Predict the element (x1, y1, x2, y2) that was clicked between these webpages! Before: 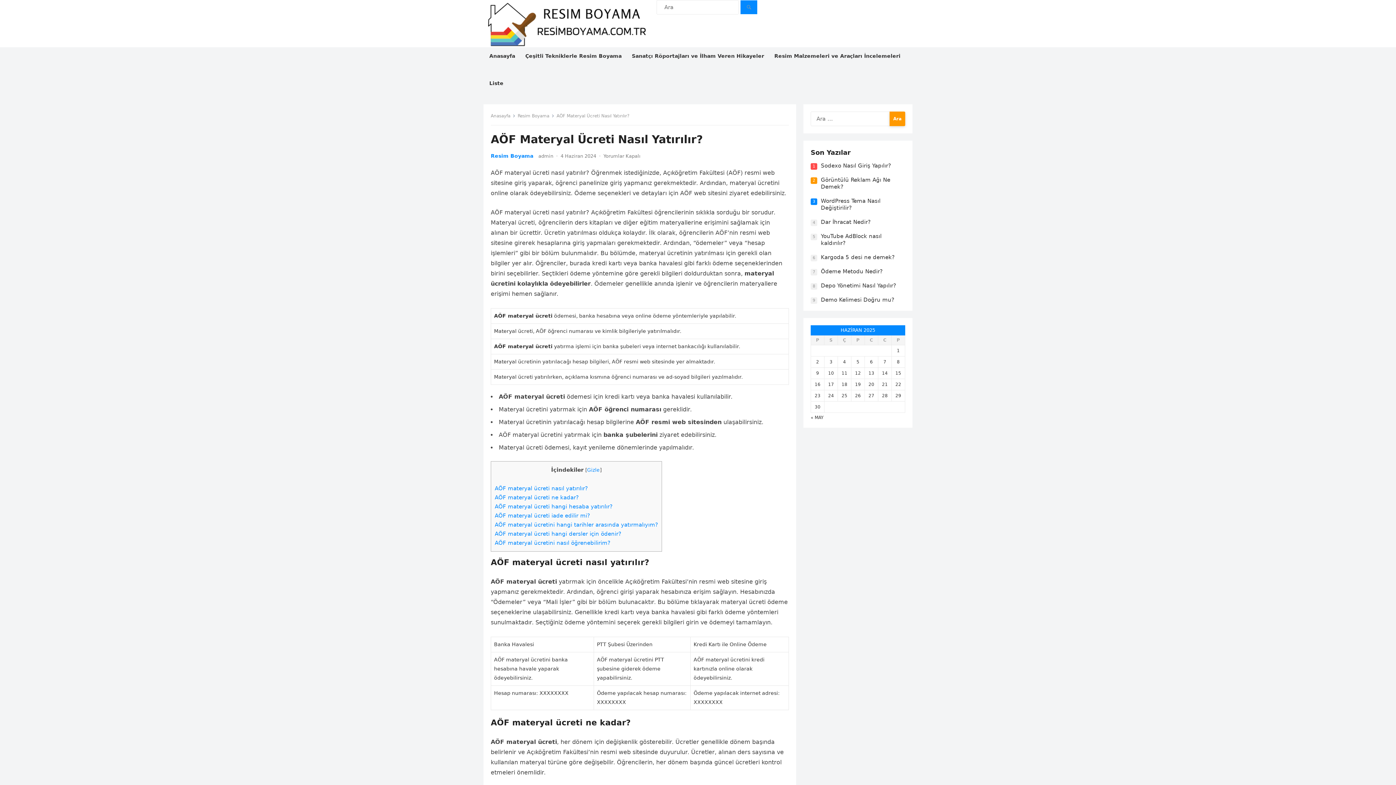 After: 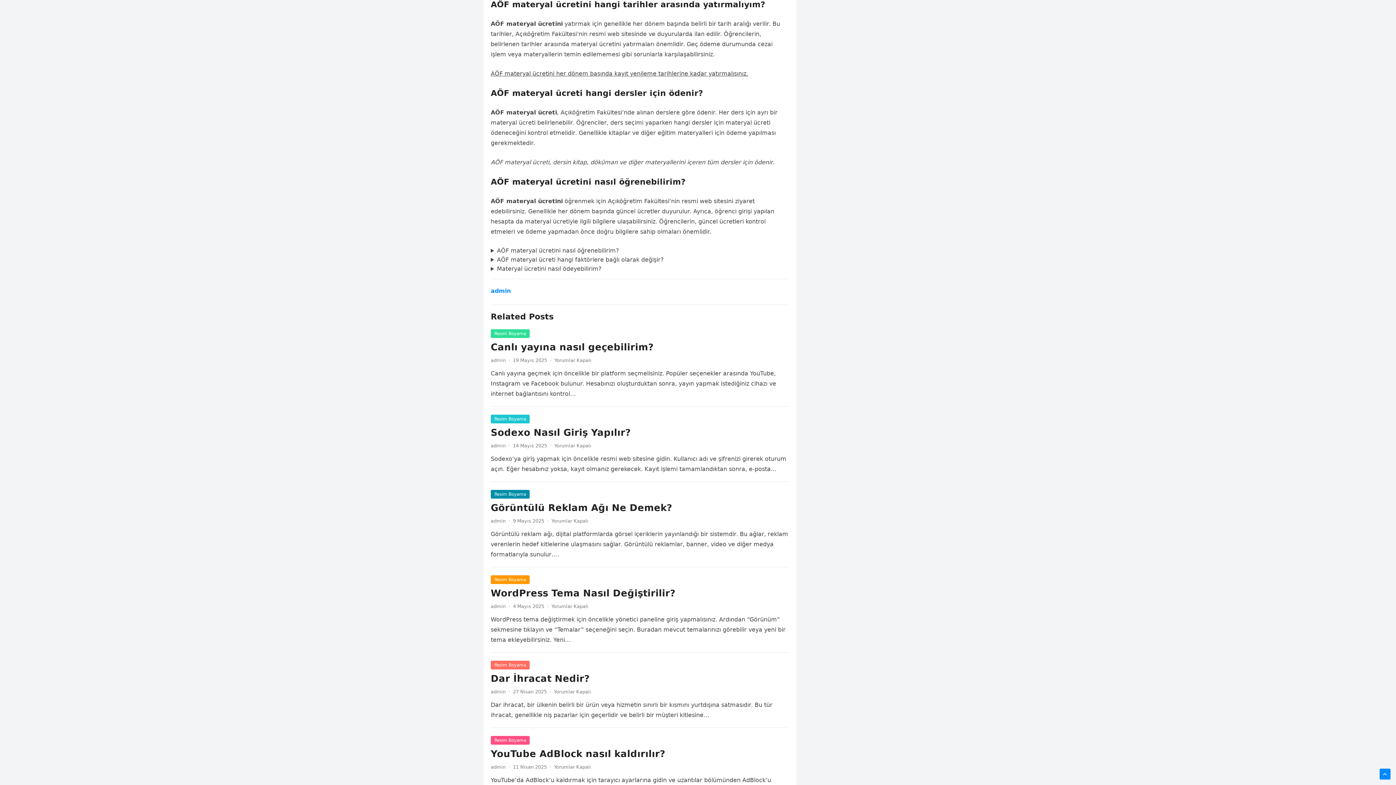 Action: bbox: (494, 521, 658, 528) label: AÖF materyal ücretini hangi tarihler arasında yatırmalıyım?